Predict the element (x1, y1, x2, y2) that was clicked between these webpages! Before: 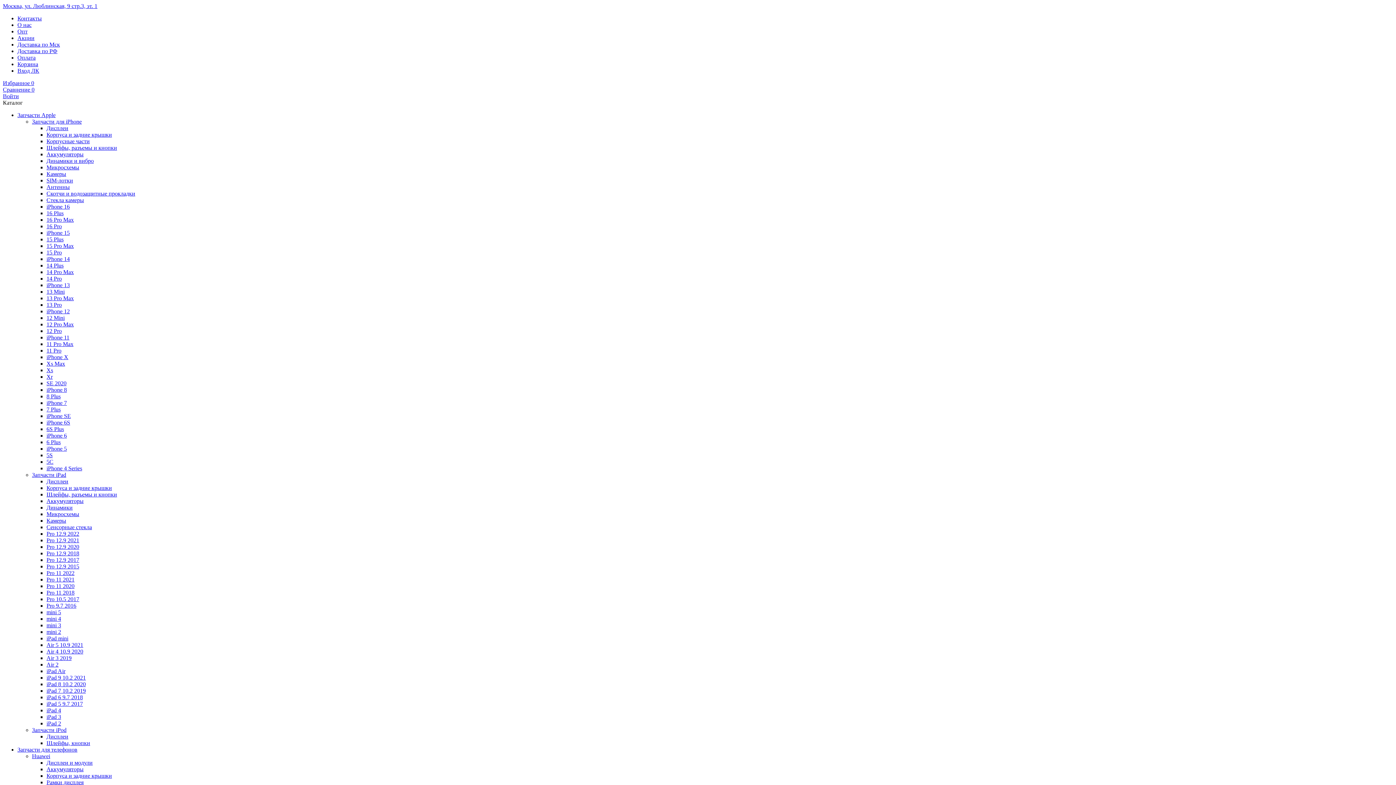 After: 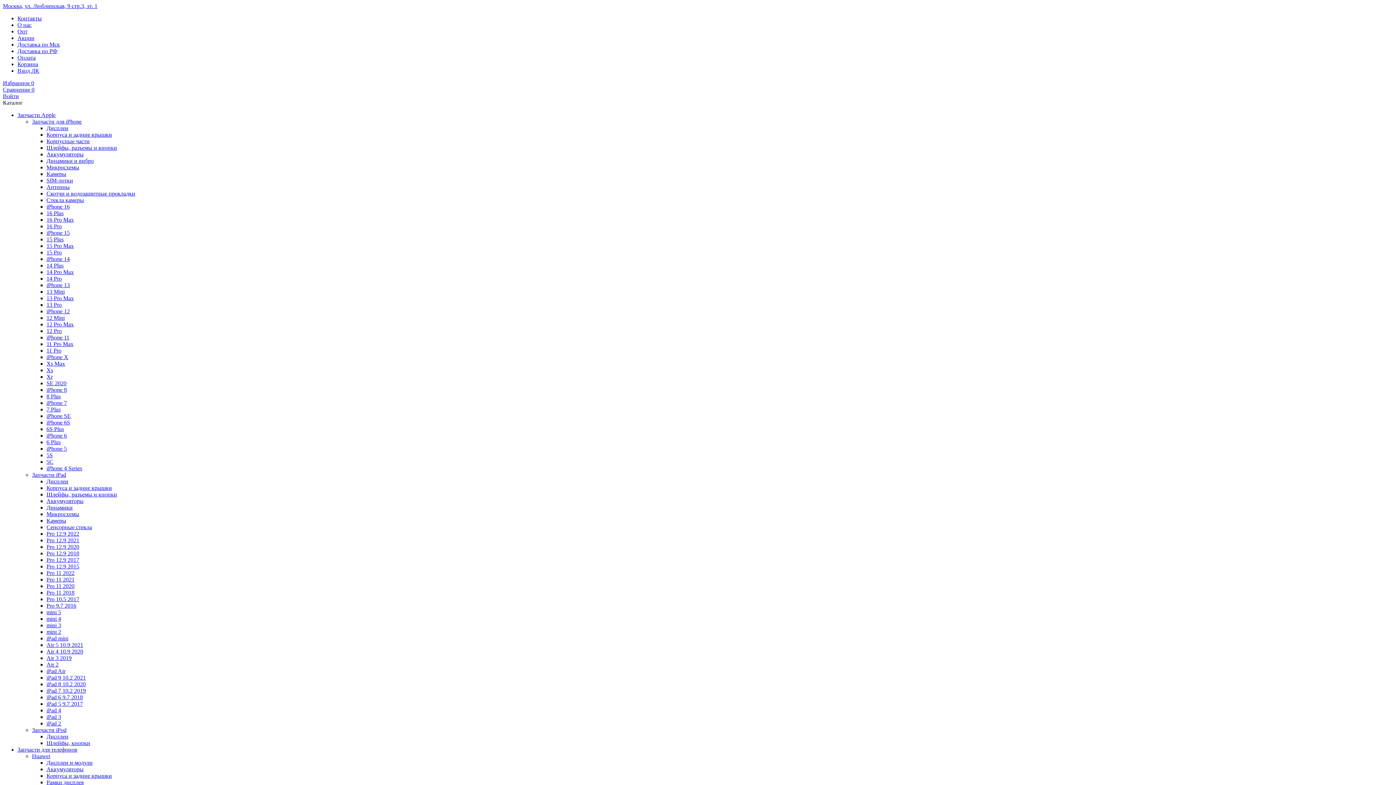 Action: label: 16 Plus bbox: (46, 210, 63, 216)